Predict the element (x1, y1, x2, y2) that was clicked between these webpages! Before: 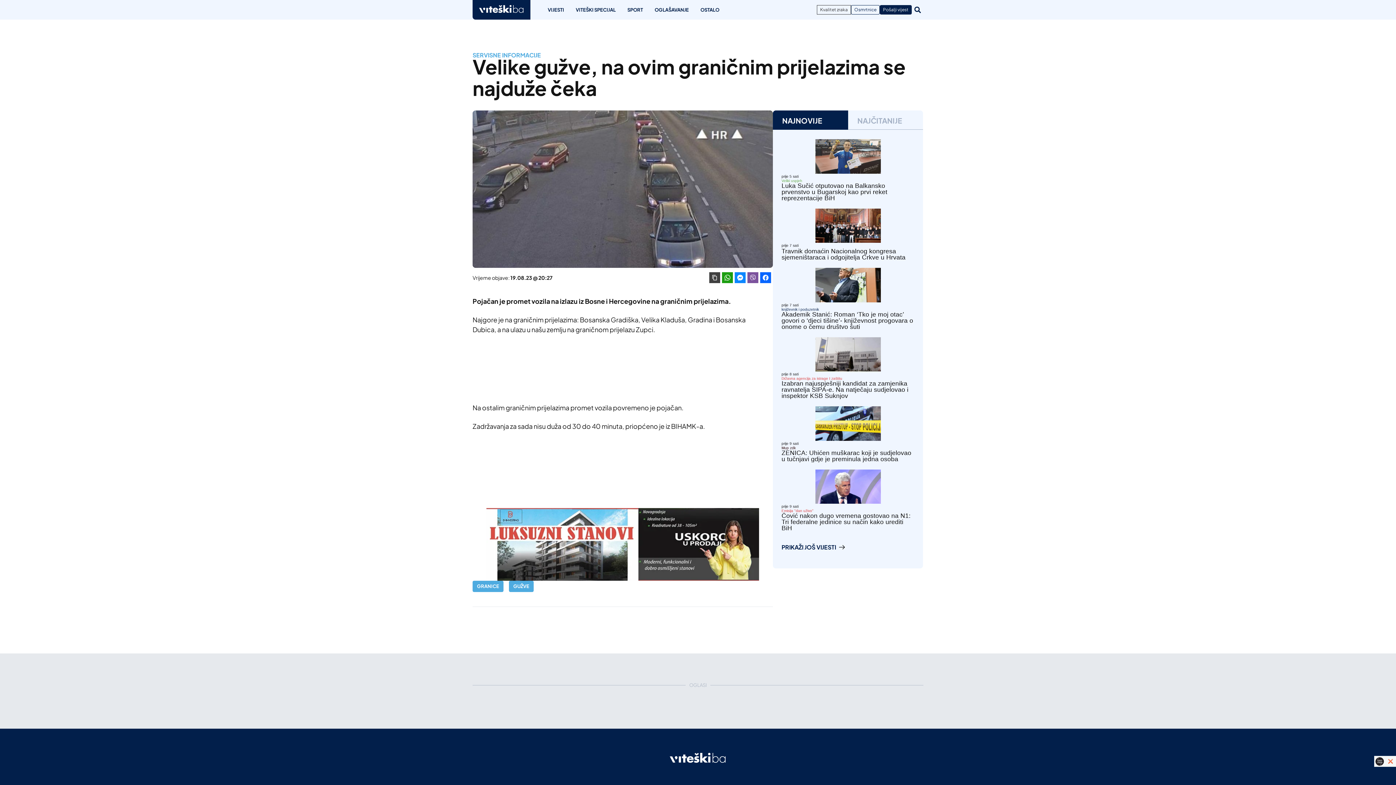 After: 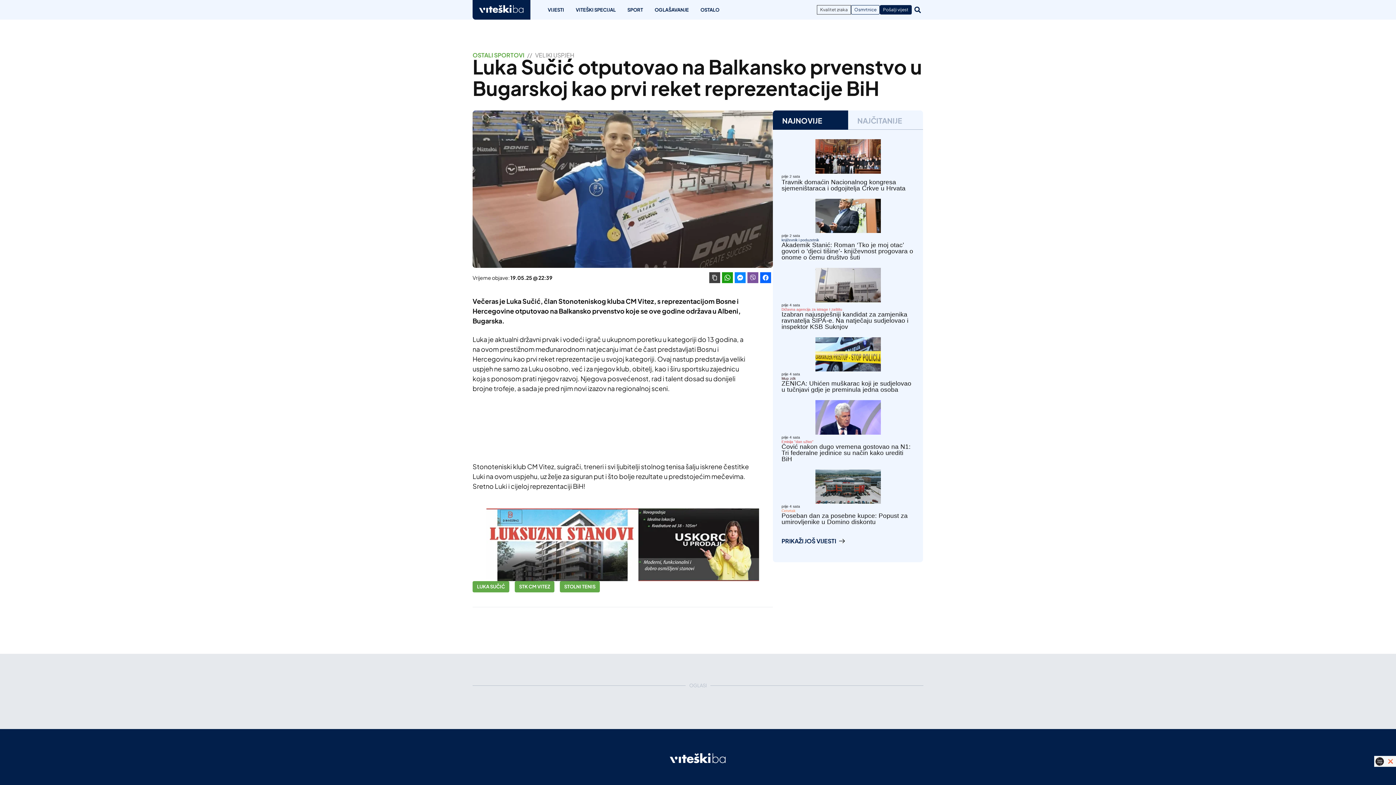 Action: bbox: (815, 139, 880, 173)